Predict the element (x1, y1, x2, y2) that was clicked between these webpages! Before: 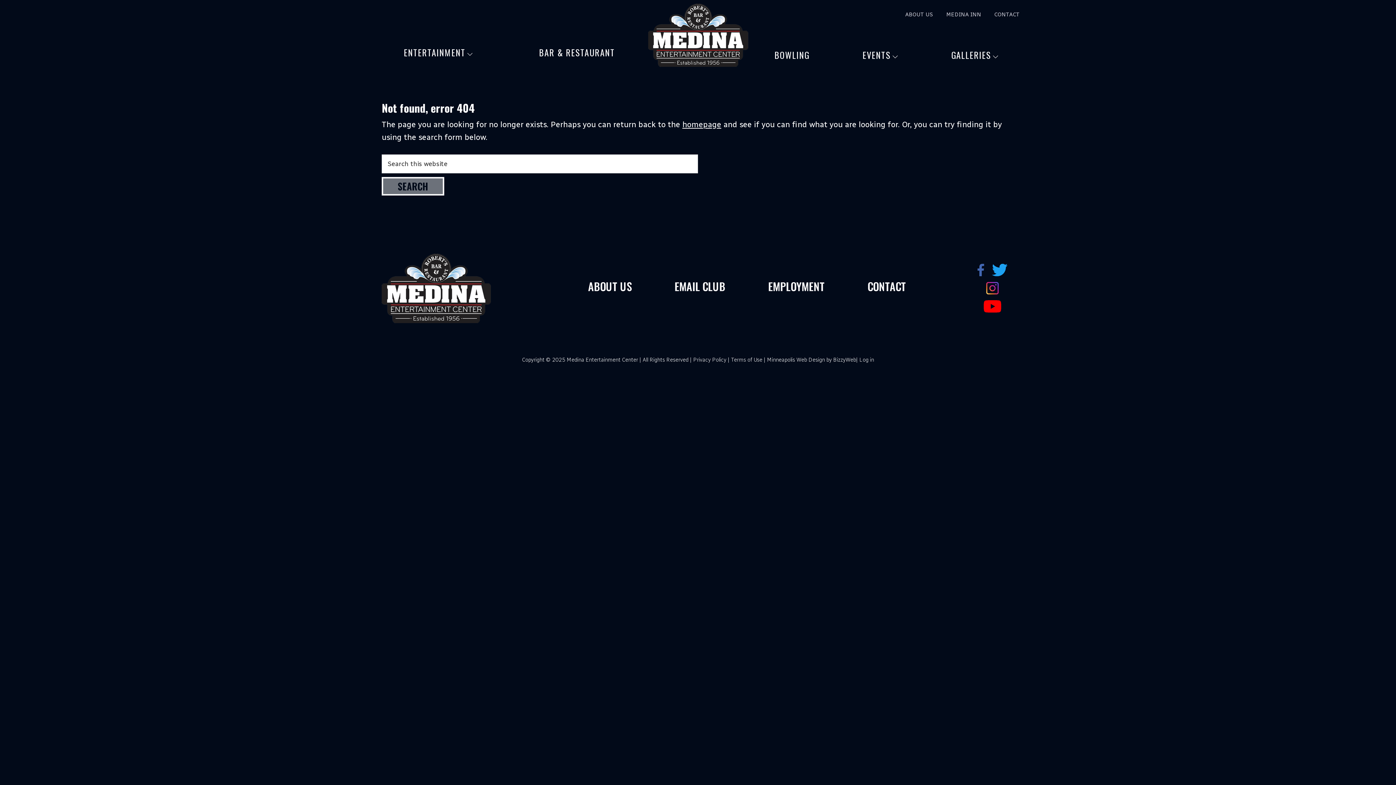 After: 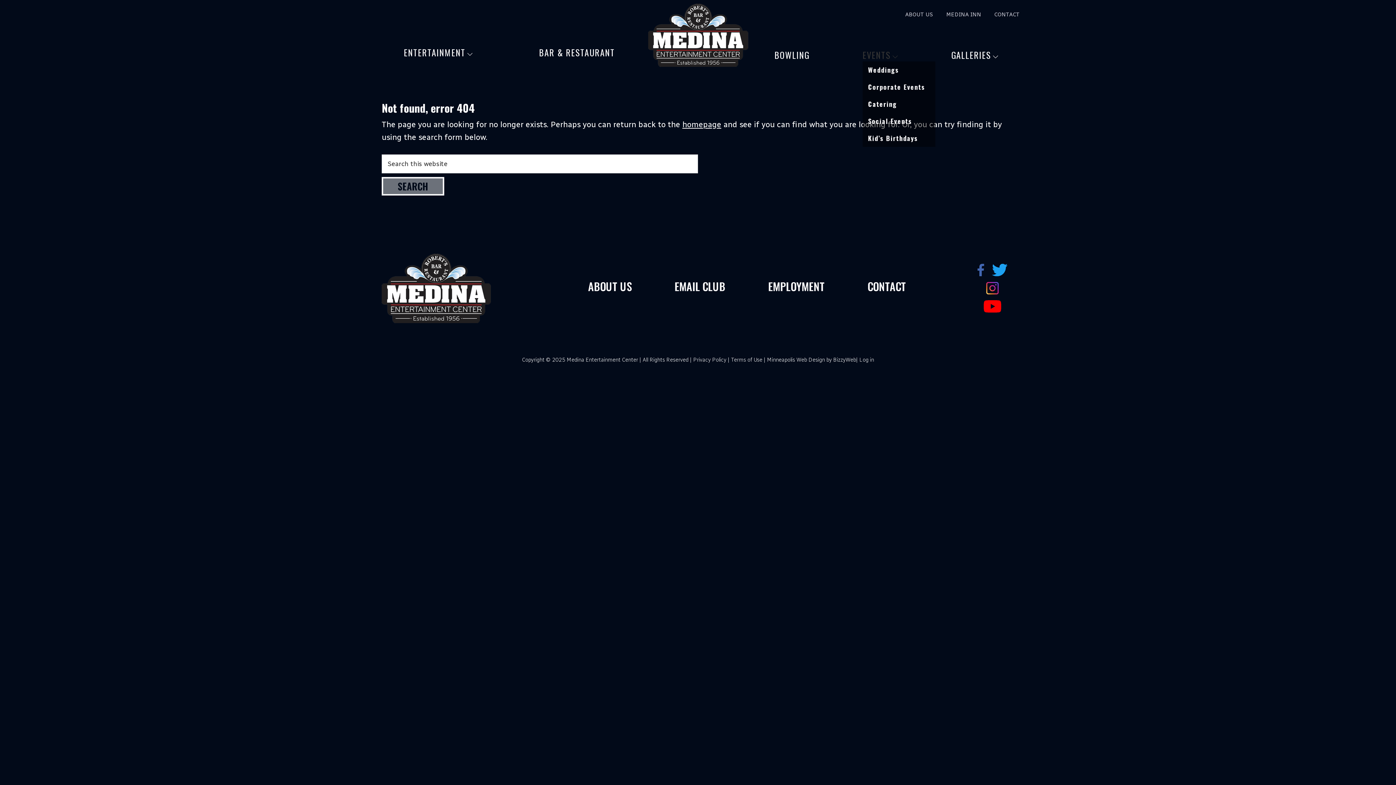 Action: label: EVENTS bbox: (862, 48, 898, 61)